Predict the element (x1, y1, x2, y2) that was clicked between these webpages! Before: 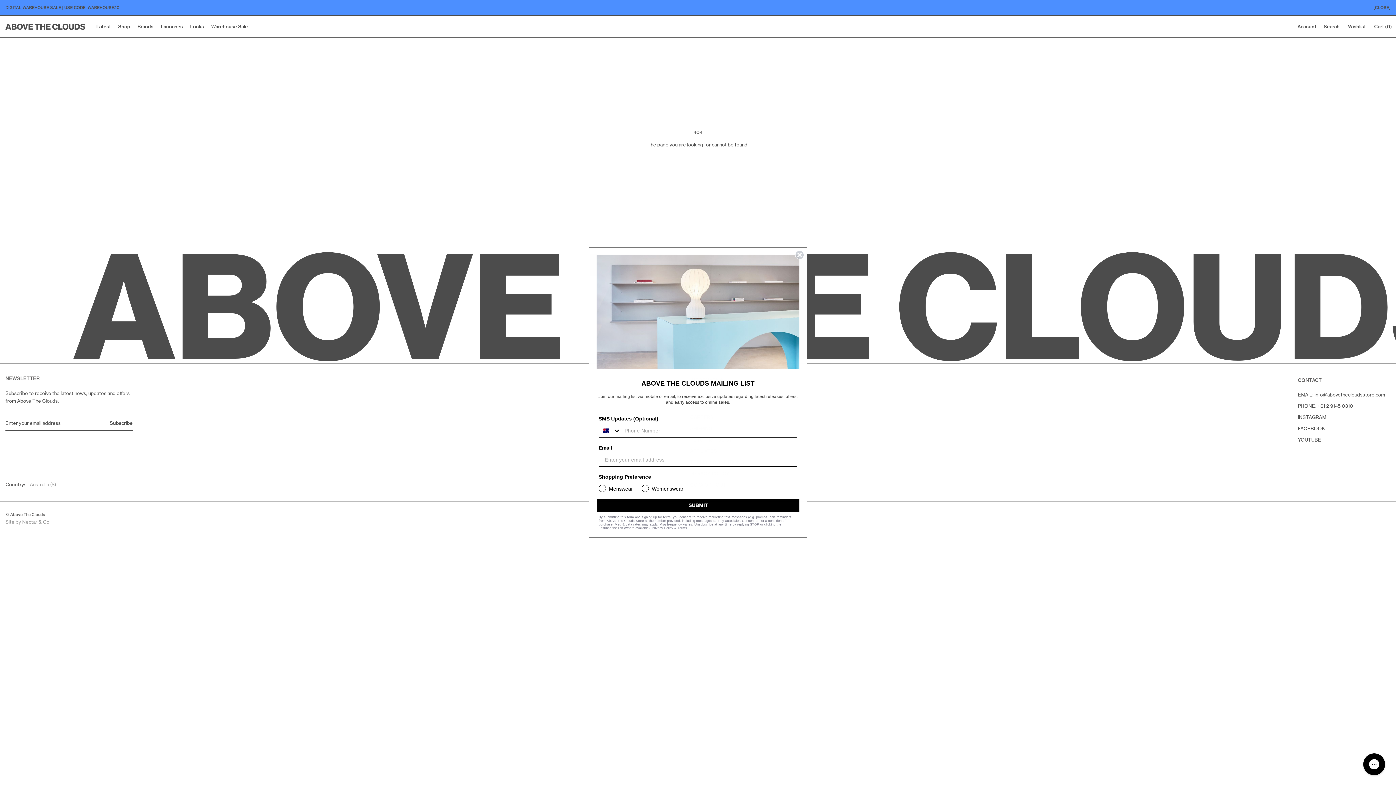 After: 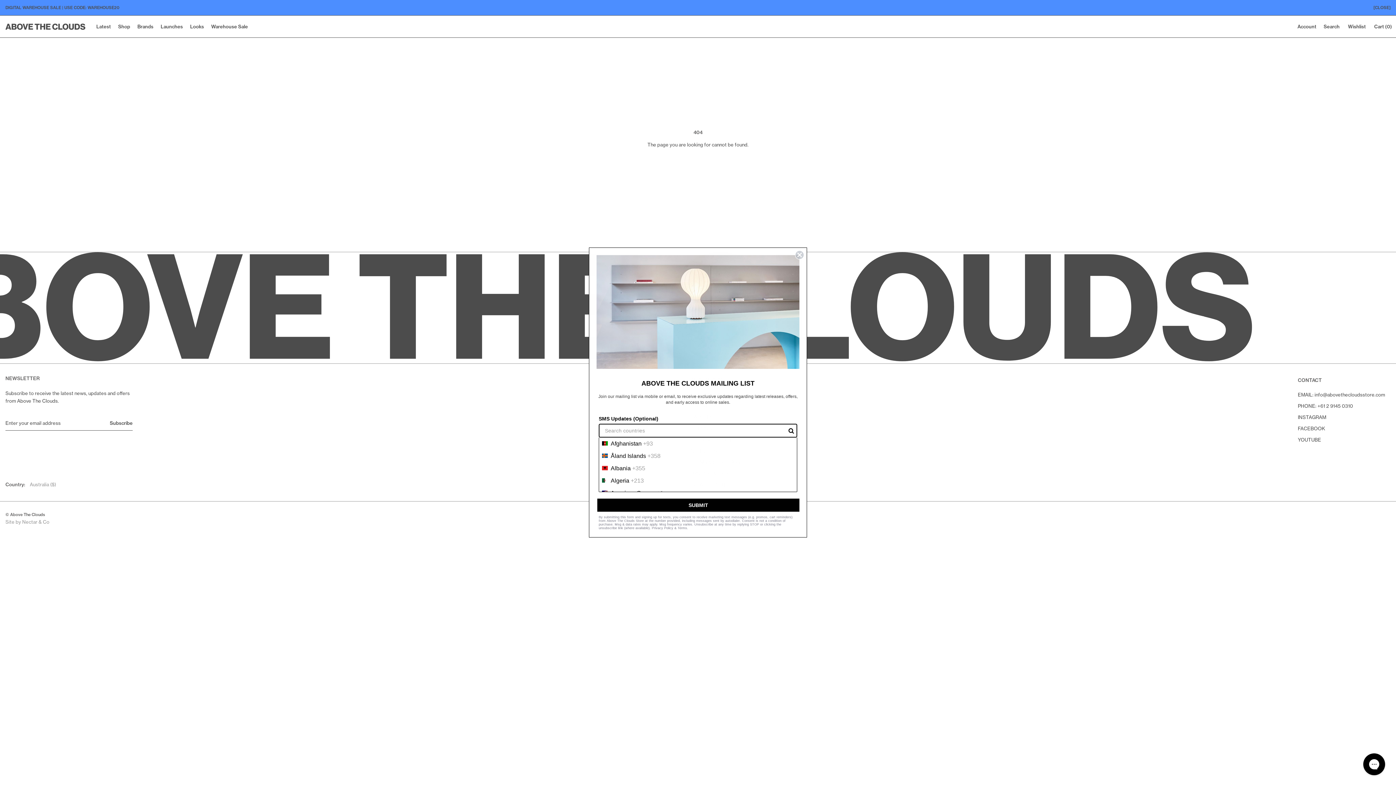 Action: bbox: (599, 424, 621, 437) label: Search Countries